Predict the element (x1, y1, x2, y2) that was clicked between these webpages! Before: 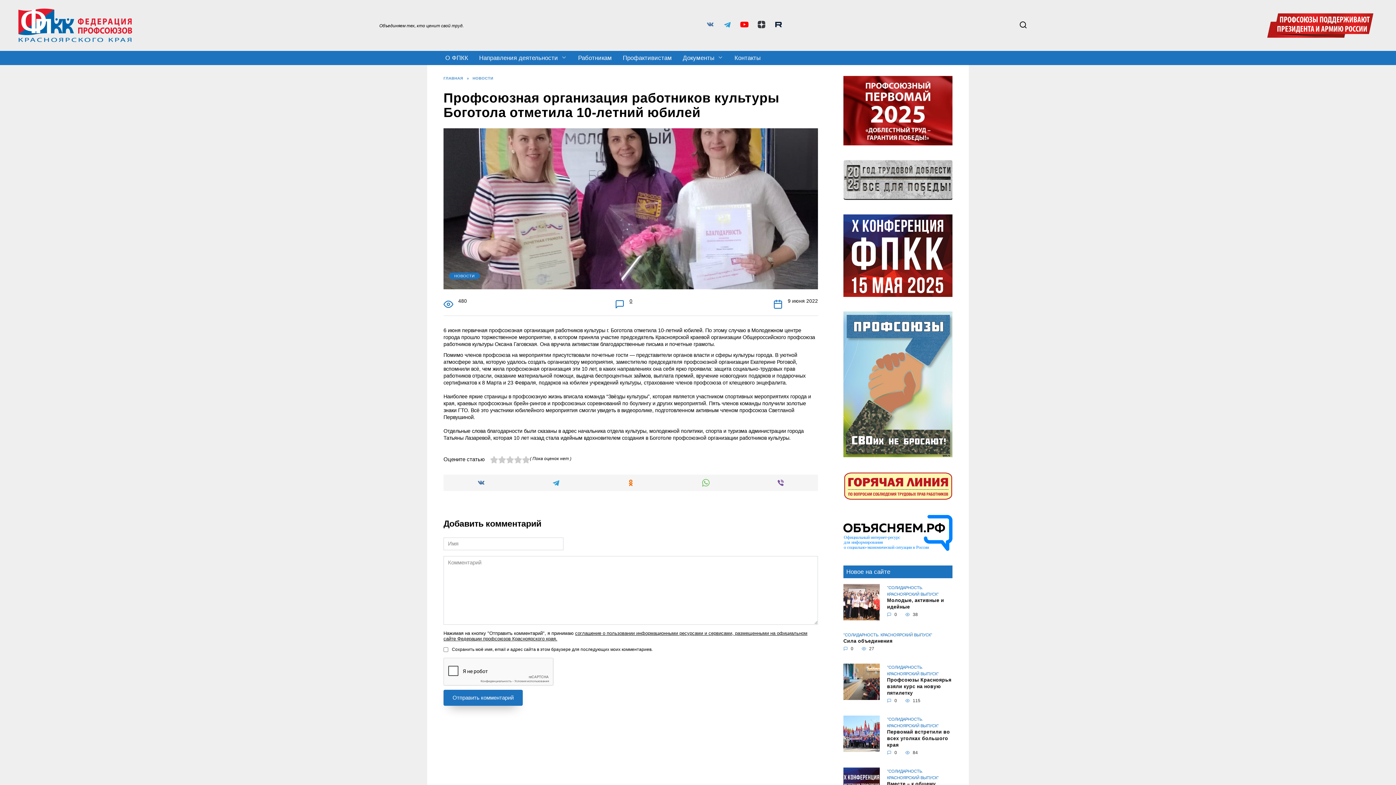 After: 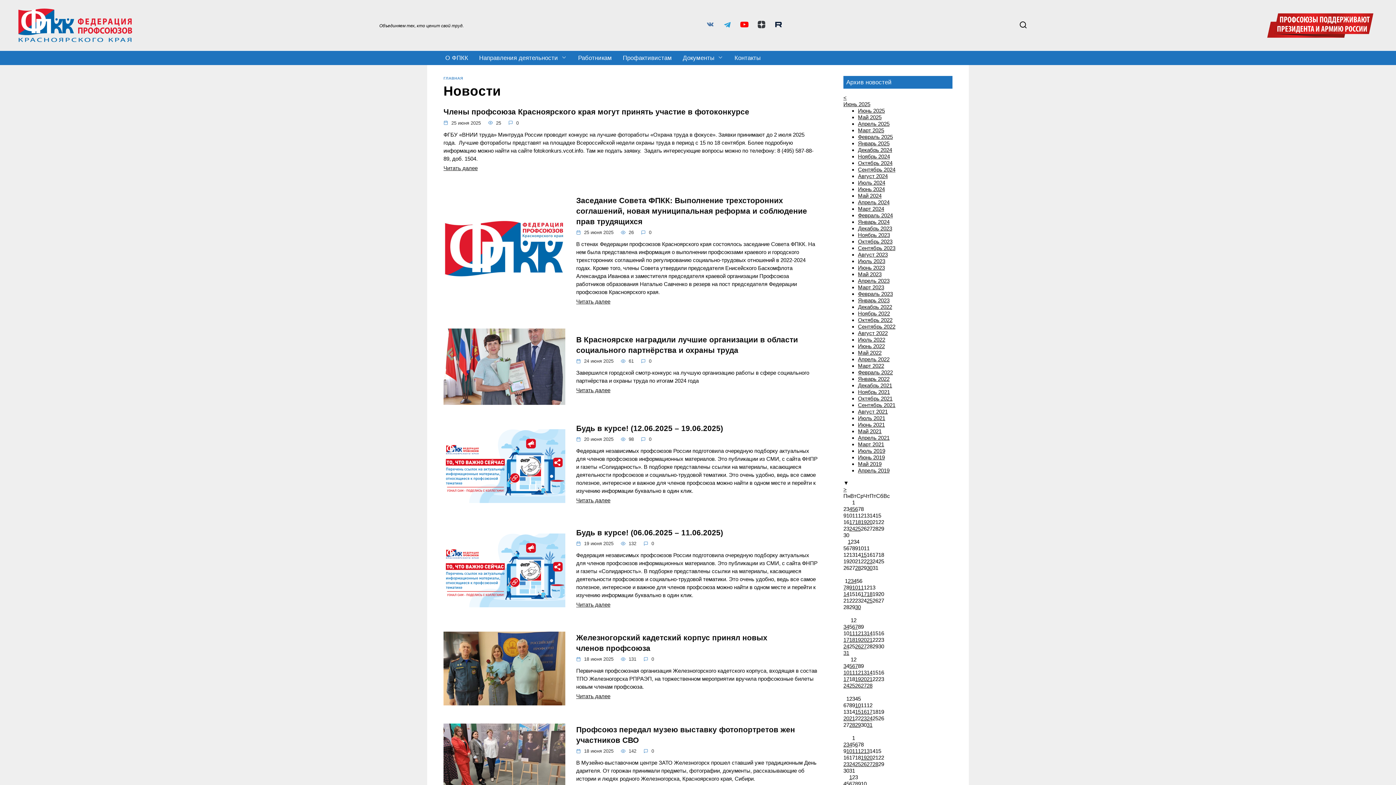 Action: label: НОВОСТИ bbox: (454, 273, 474, 278)